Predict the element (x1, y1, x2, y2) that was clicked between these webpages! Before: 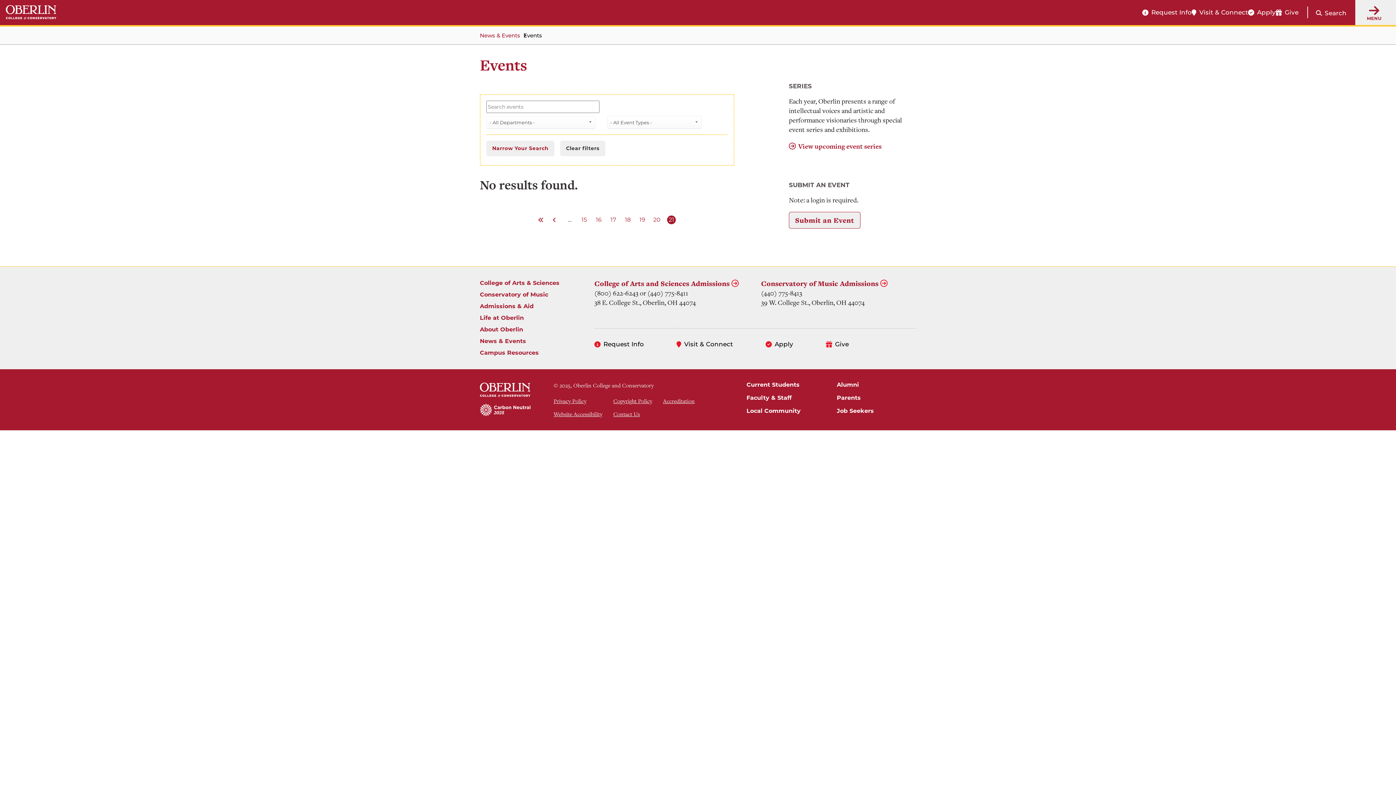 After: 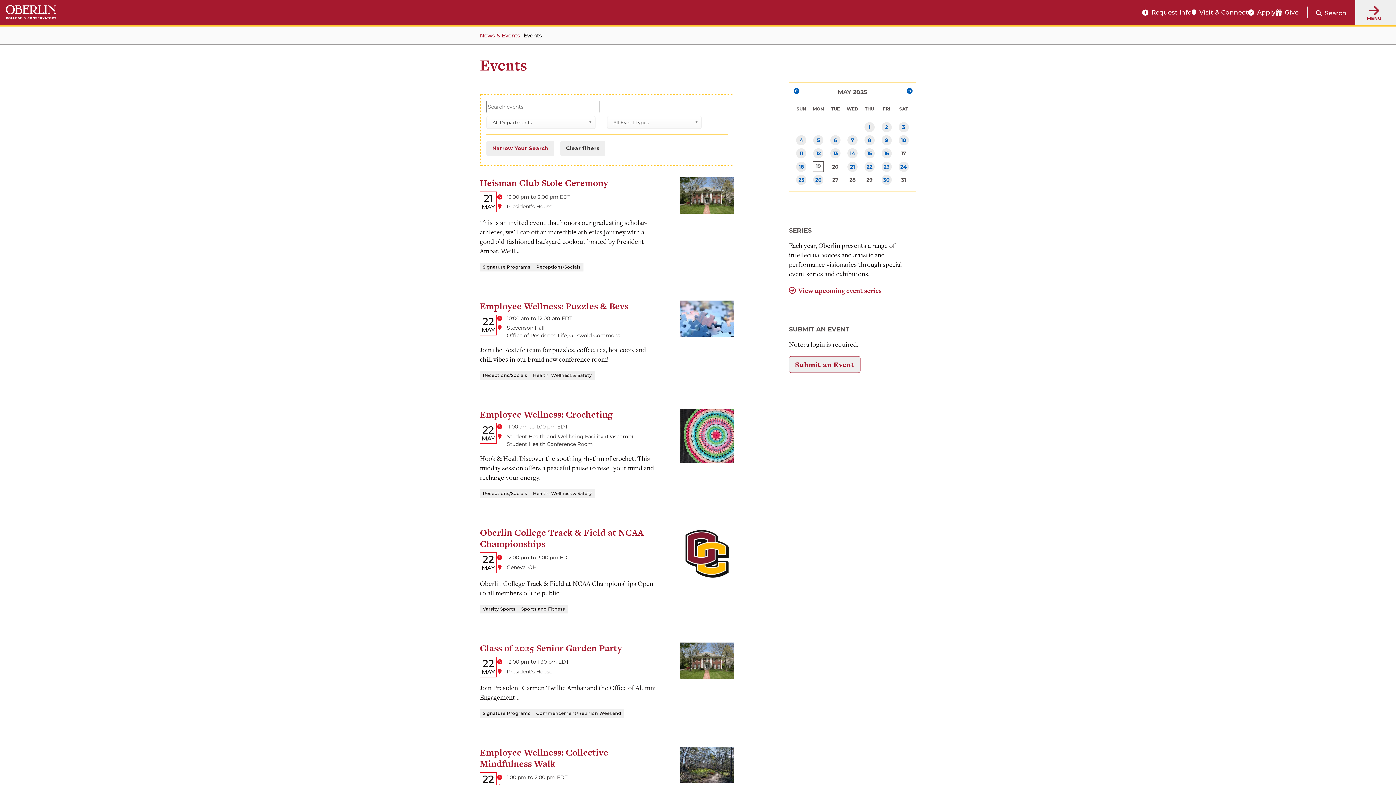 Action: label: Clear filters bbox: (560, 140, 605, 156)